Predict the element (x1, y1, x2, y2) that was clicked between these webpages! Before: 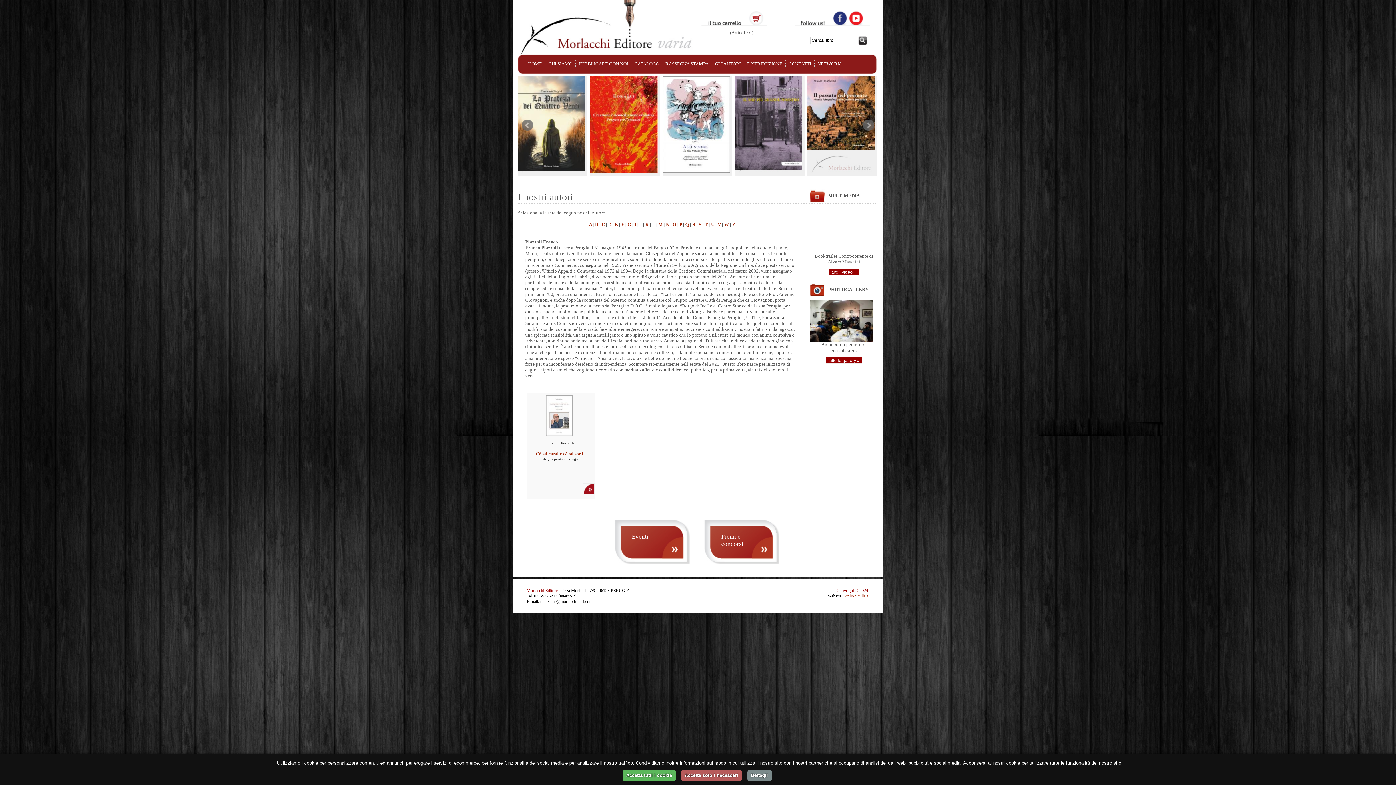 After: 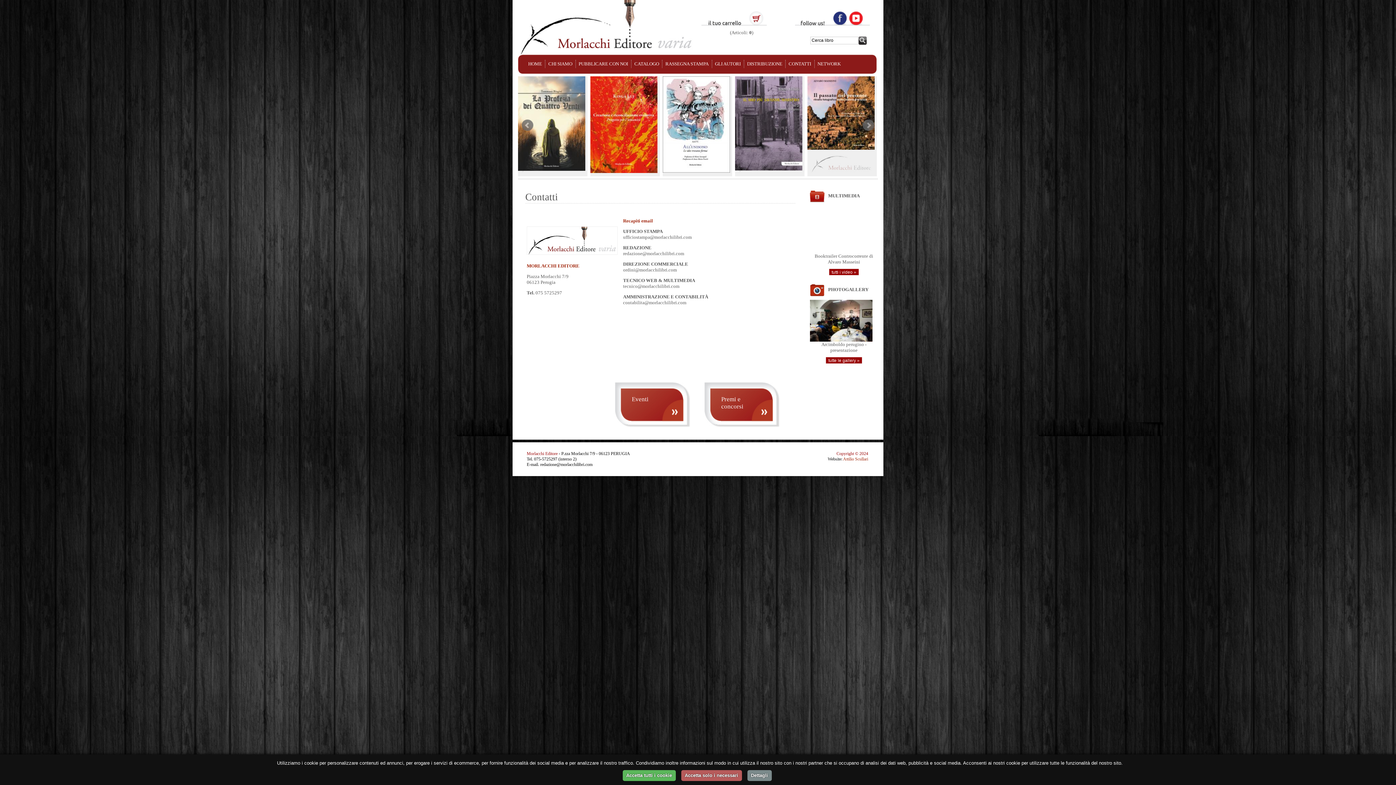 Action: bbox: (787, 60, 812, 67) label: CONTATTI